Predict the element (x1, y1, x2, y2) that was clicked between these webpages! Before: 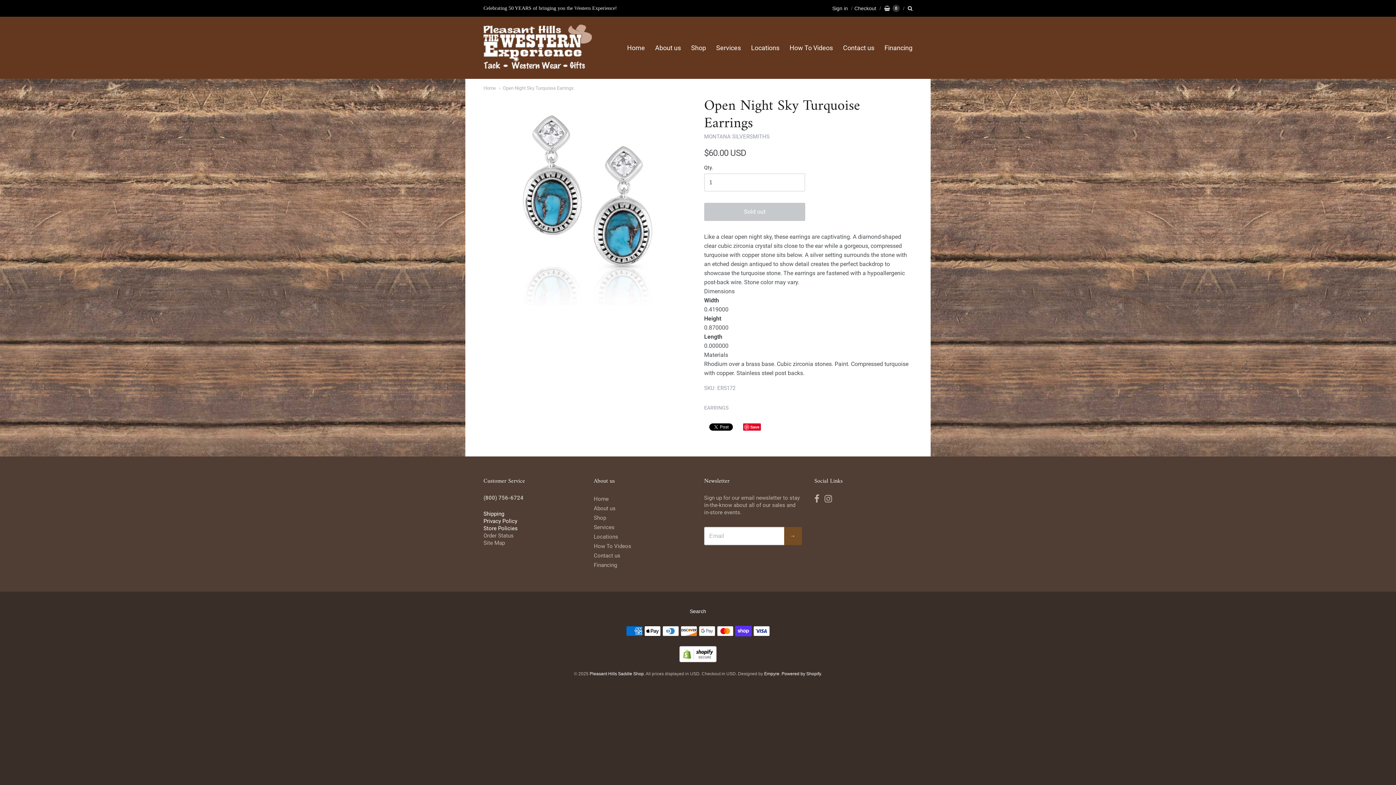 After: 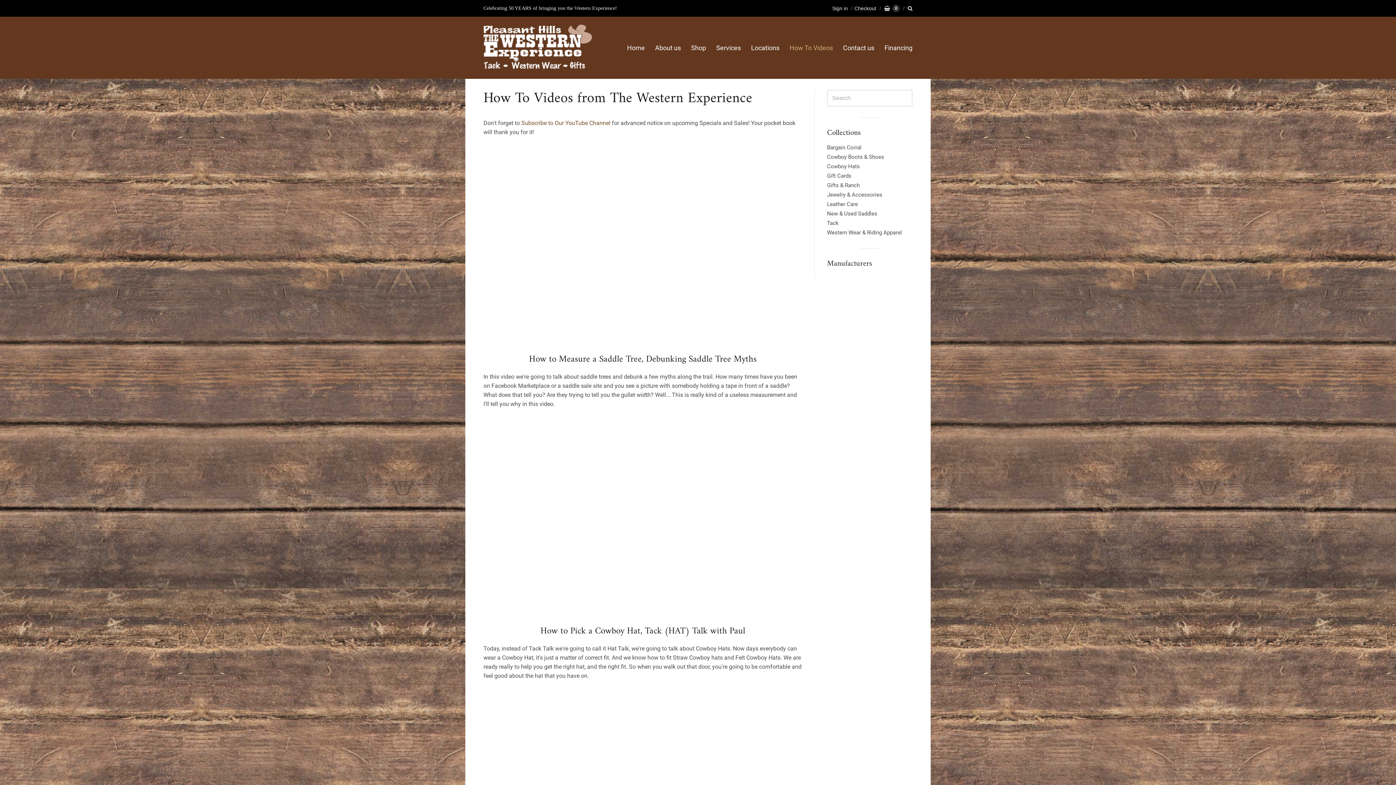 Action: bbox: (785, 42, 837, 53) label: How To Videos